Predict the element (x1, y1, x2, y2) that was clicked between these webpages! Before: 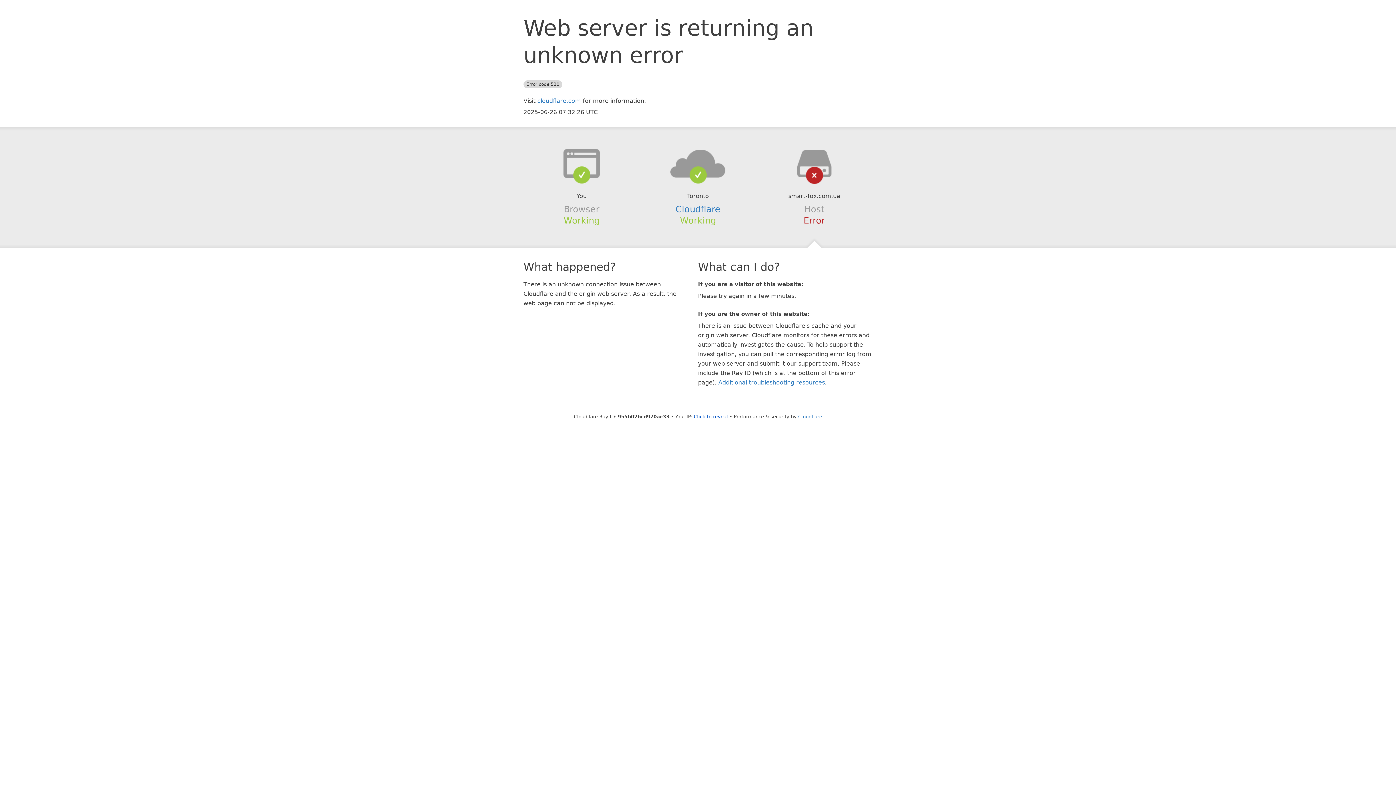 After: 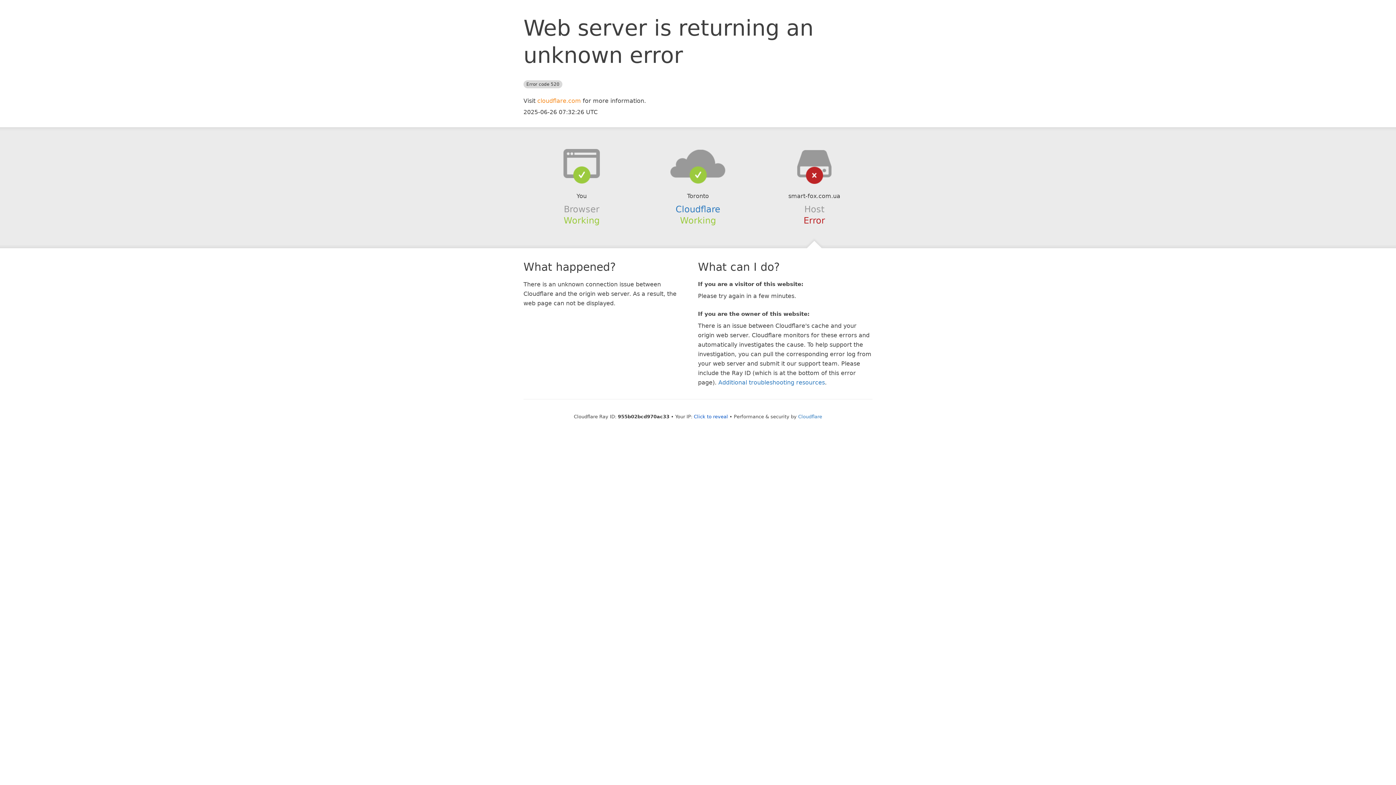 Action: bbox: (537, 97, 581, 104) label: cloudflare.com